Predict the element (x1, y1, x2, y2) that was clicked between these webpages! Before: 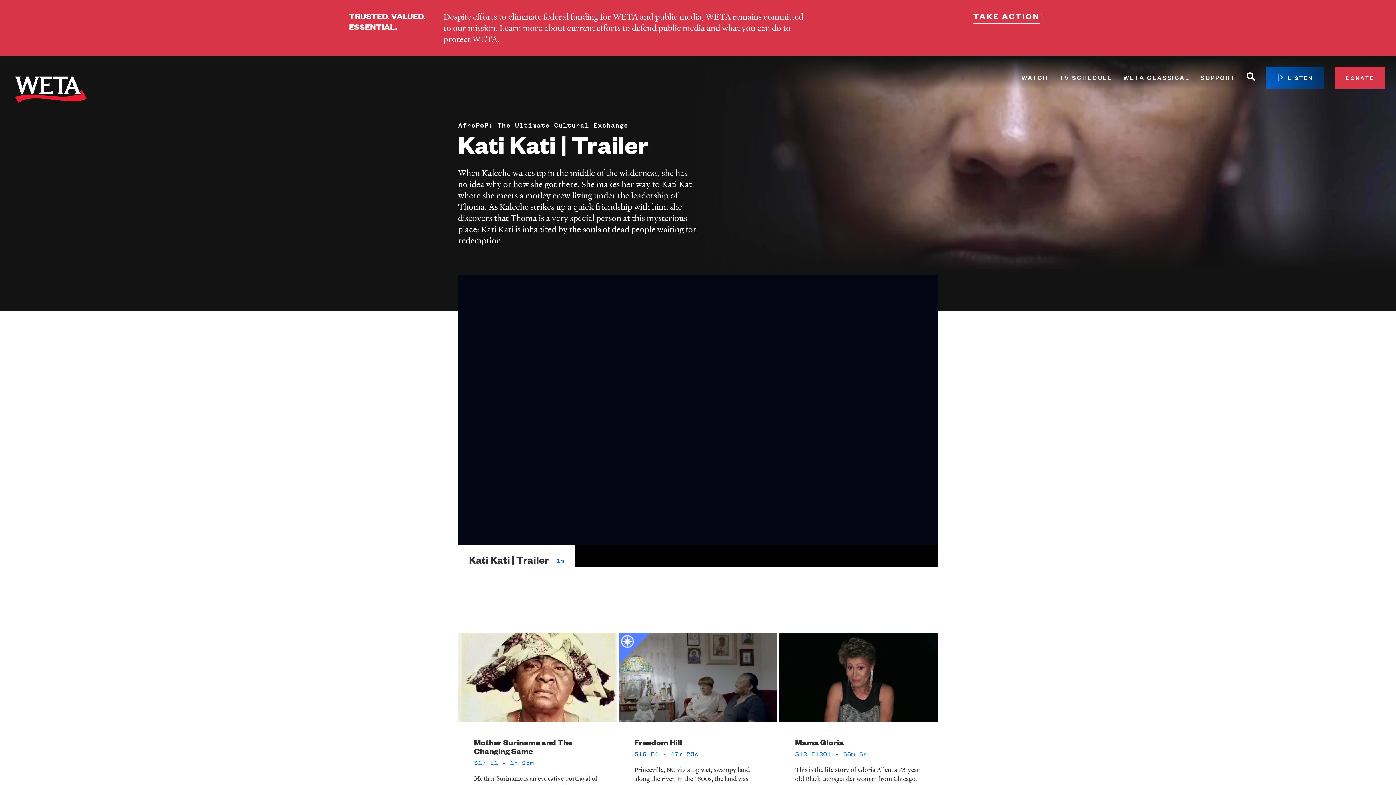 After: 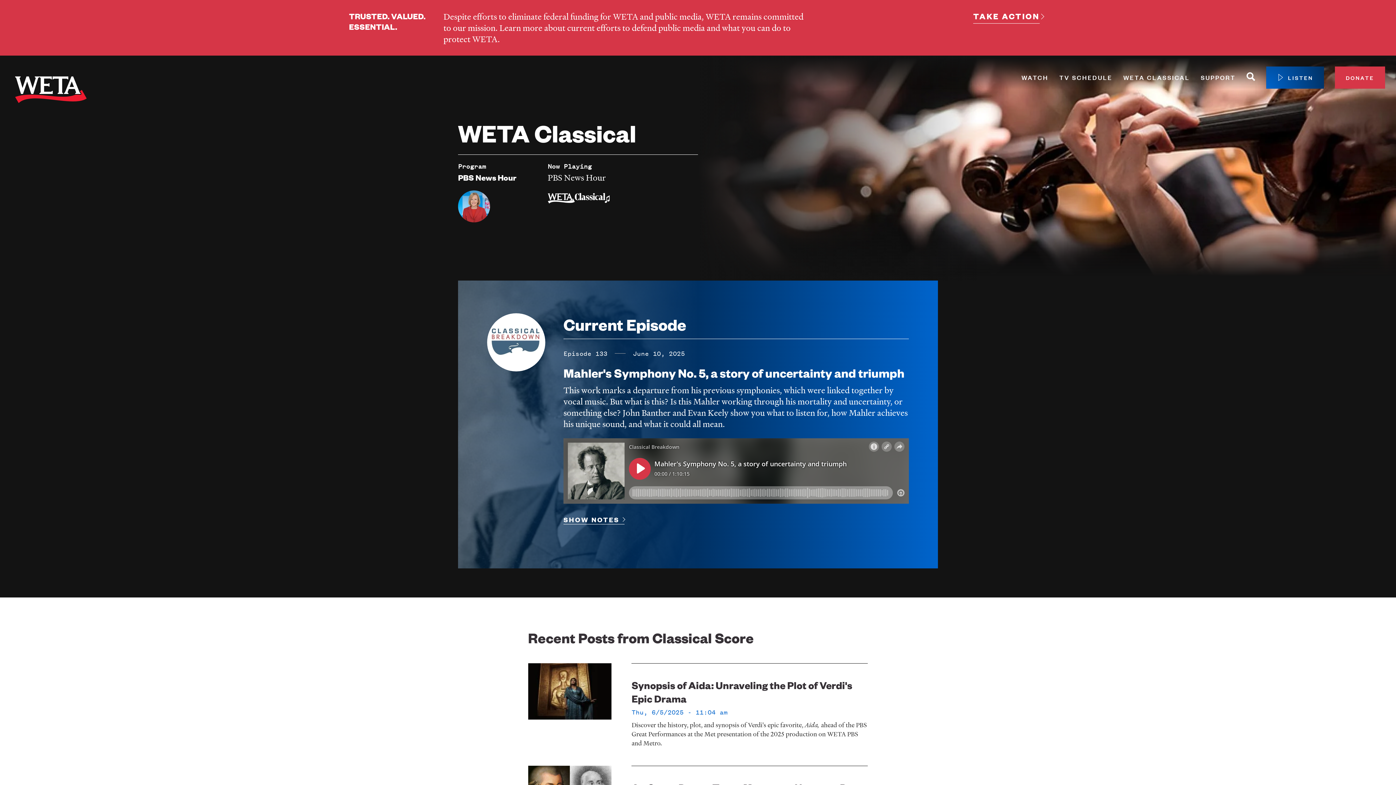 Action: label: WETA CLASSICAL bbox: (1123, 71, 1190, 83)